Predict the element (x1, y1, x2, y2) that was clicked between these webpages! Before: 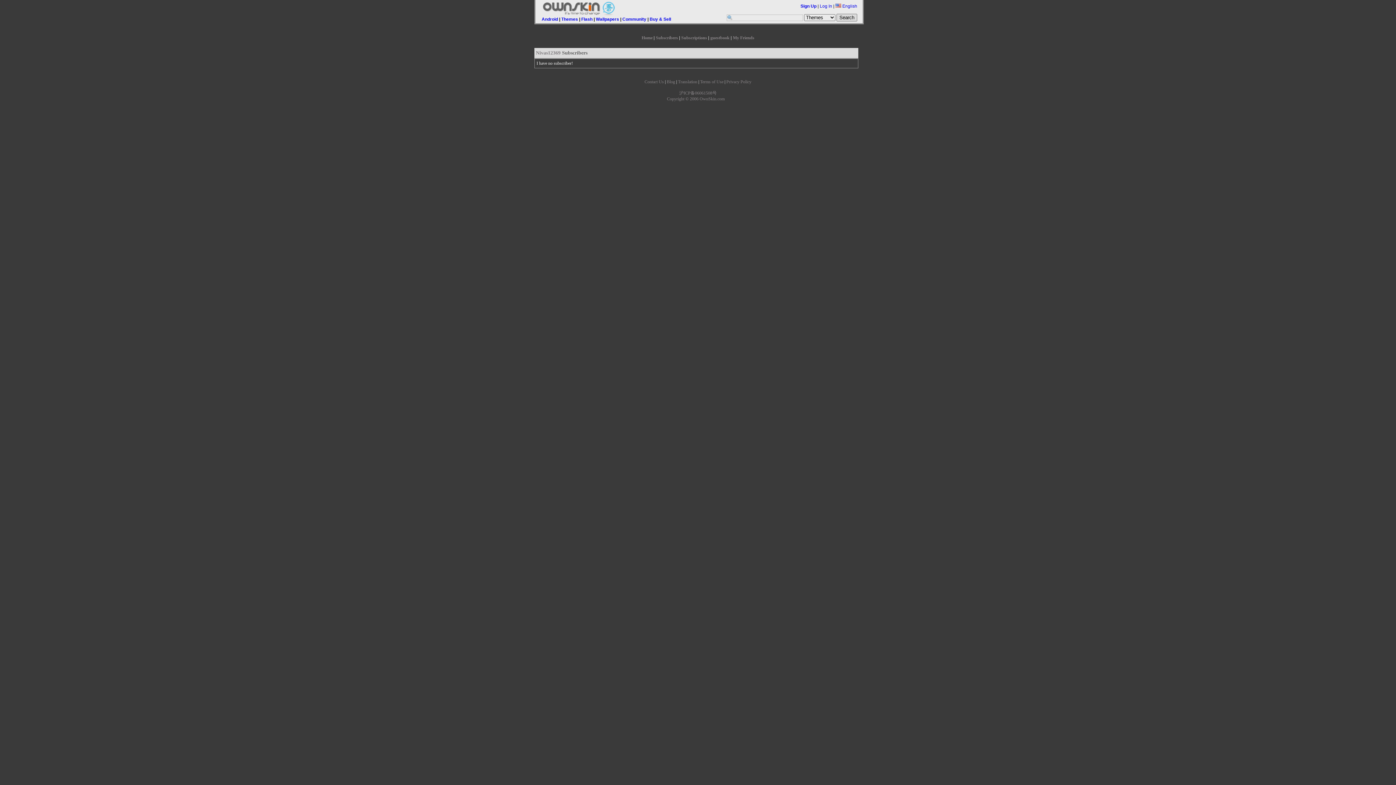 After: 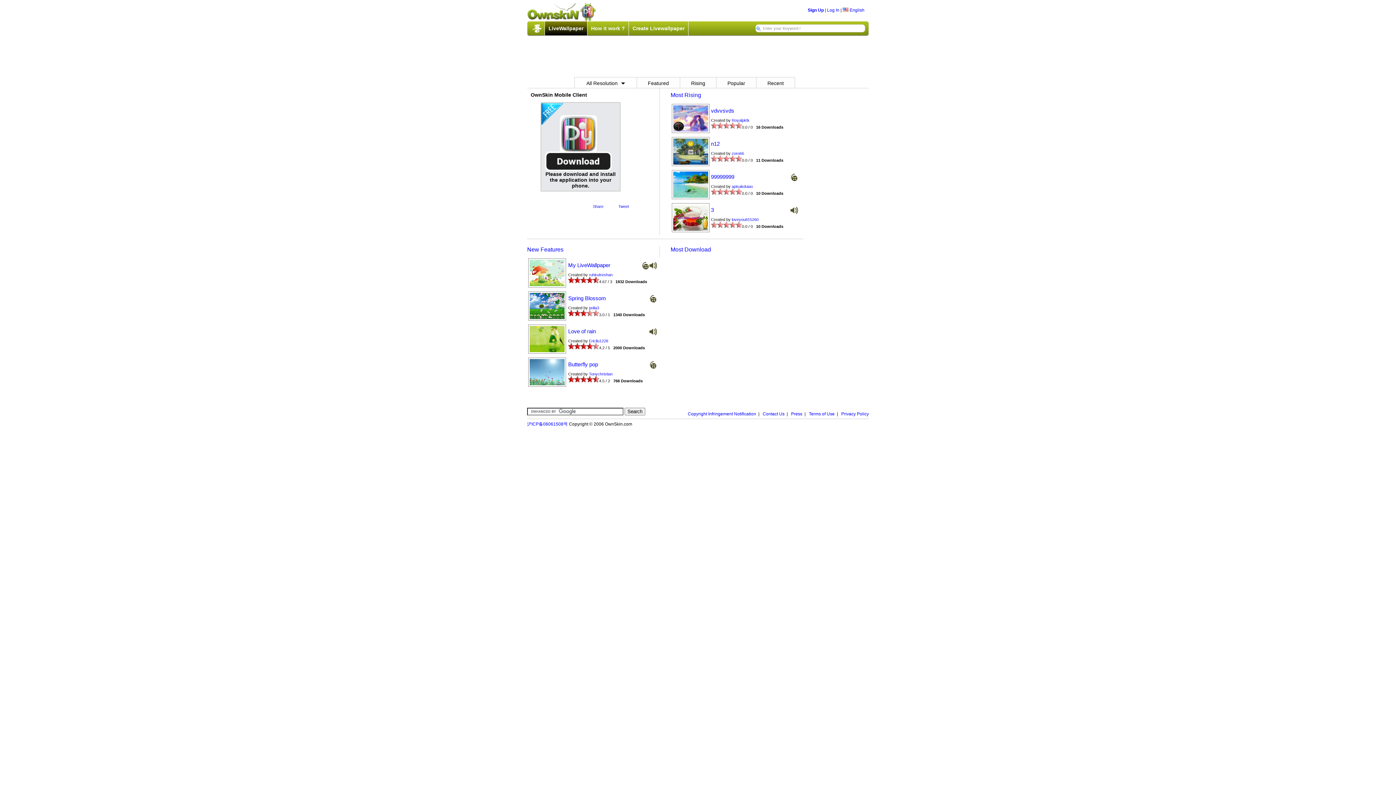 Action: bbox: (541, 16, 558, 21) label: Android